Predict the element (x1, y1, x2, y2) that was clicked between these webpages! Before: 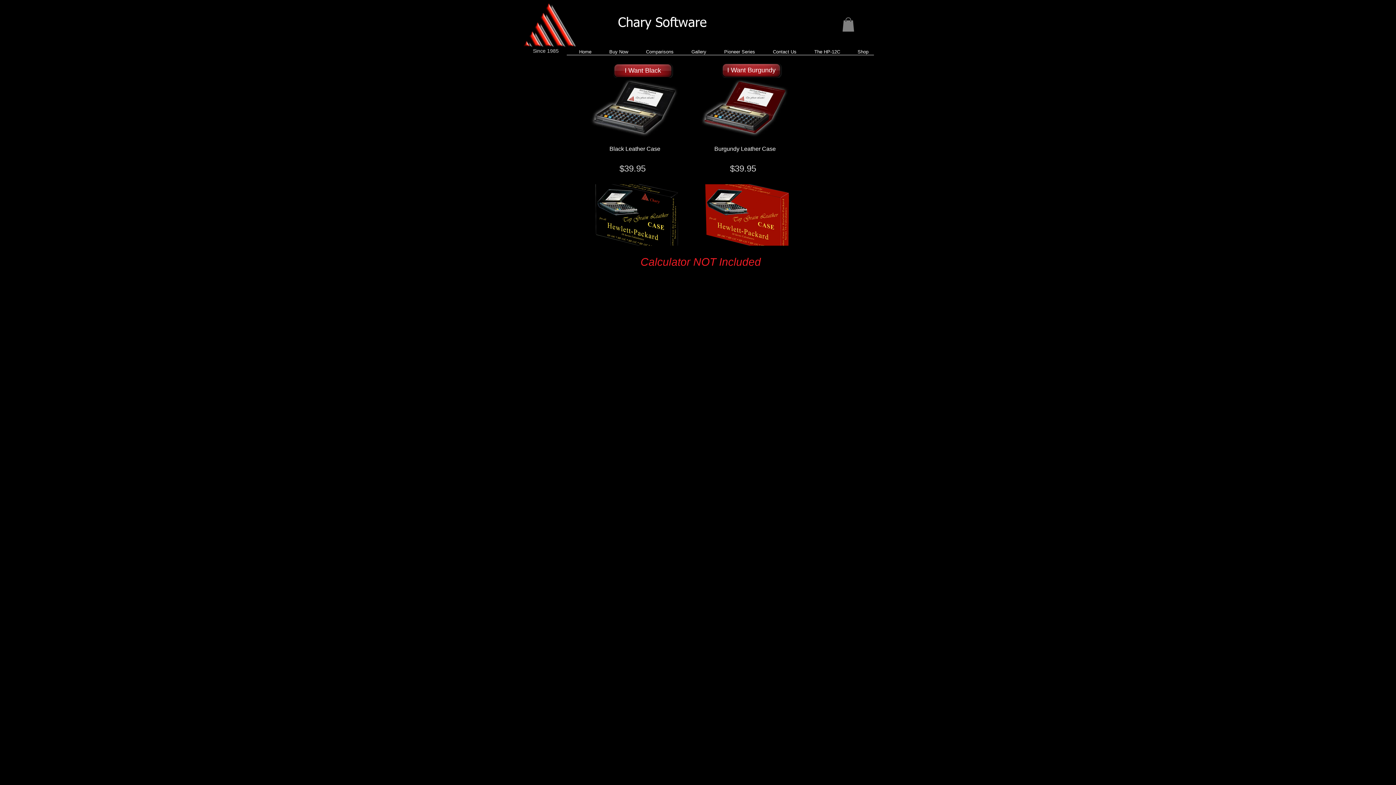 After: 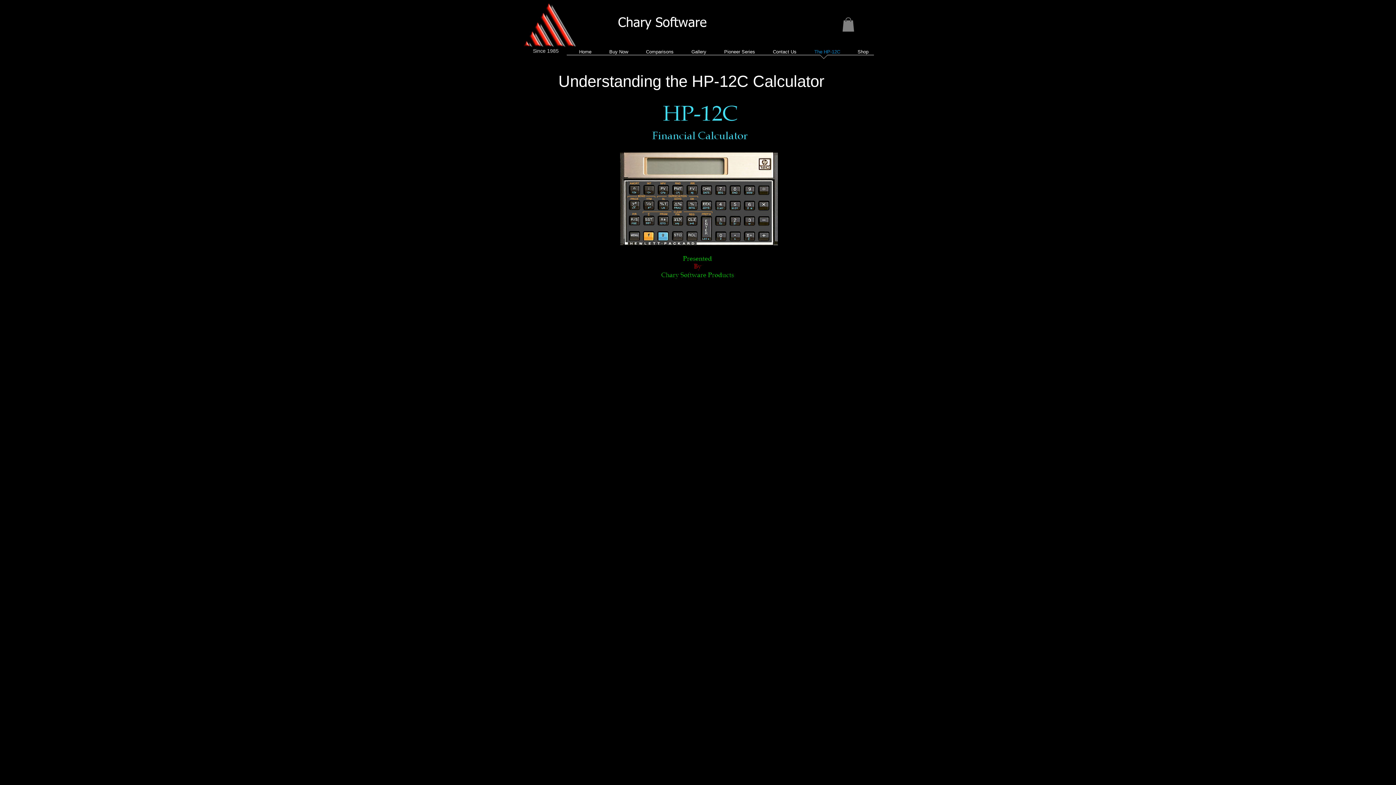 Action: bbox: (802, 49, 845, 59) label: The HP-12C